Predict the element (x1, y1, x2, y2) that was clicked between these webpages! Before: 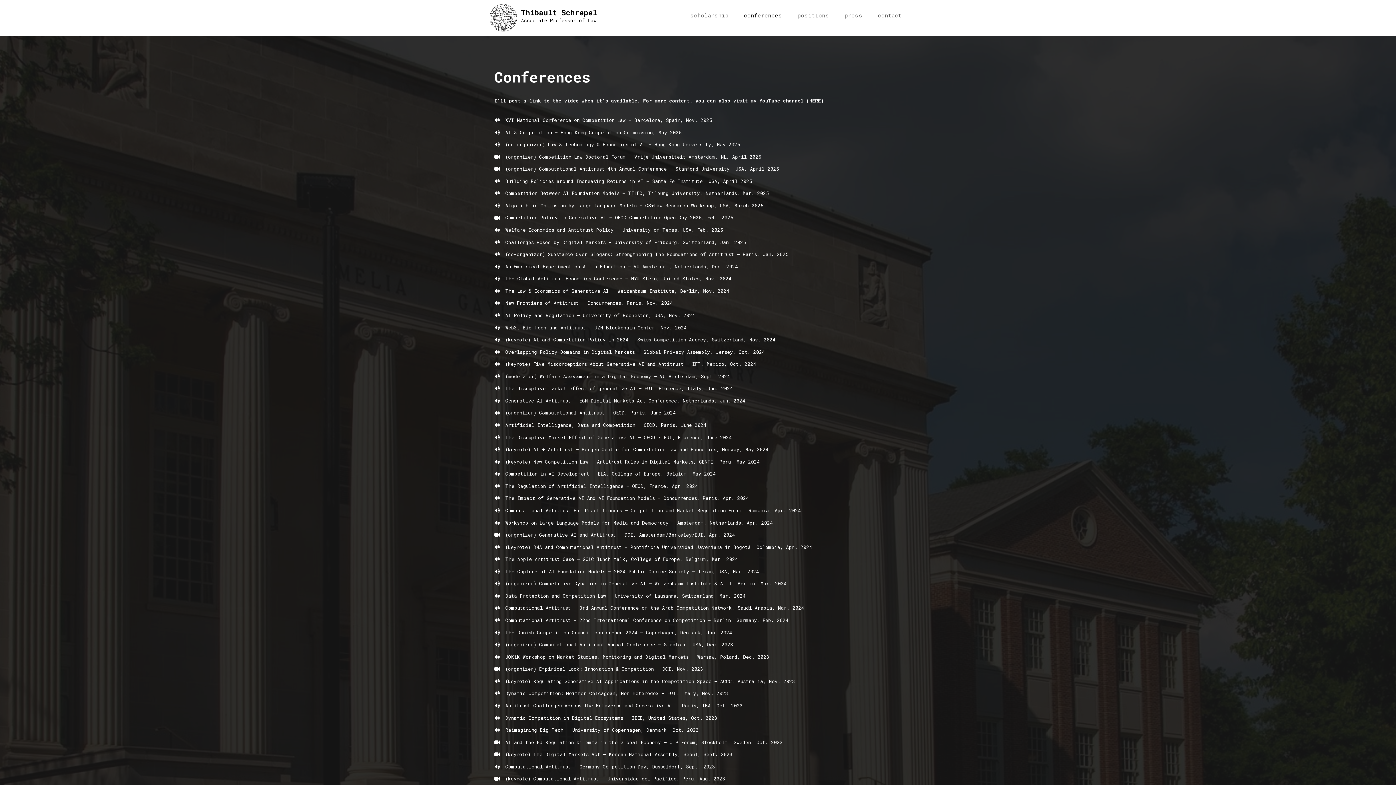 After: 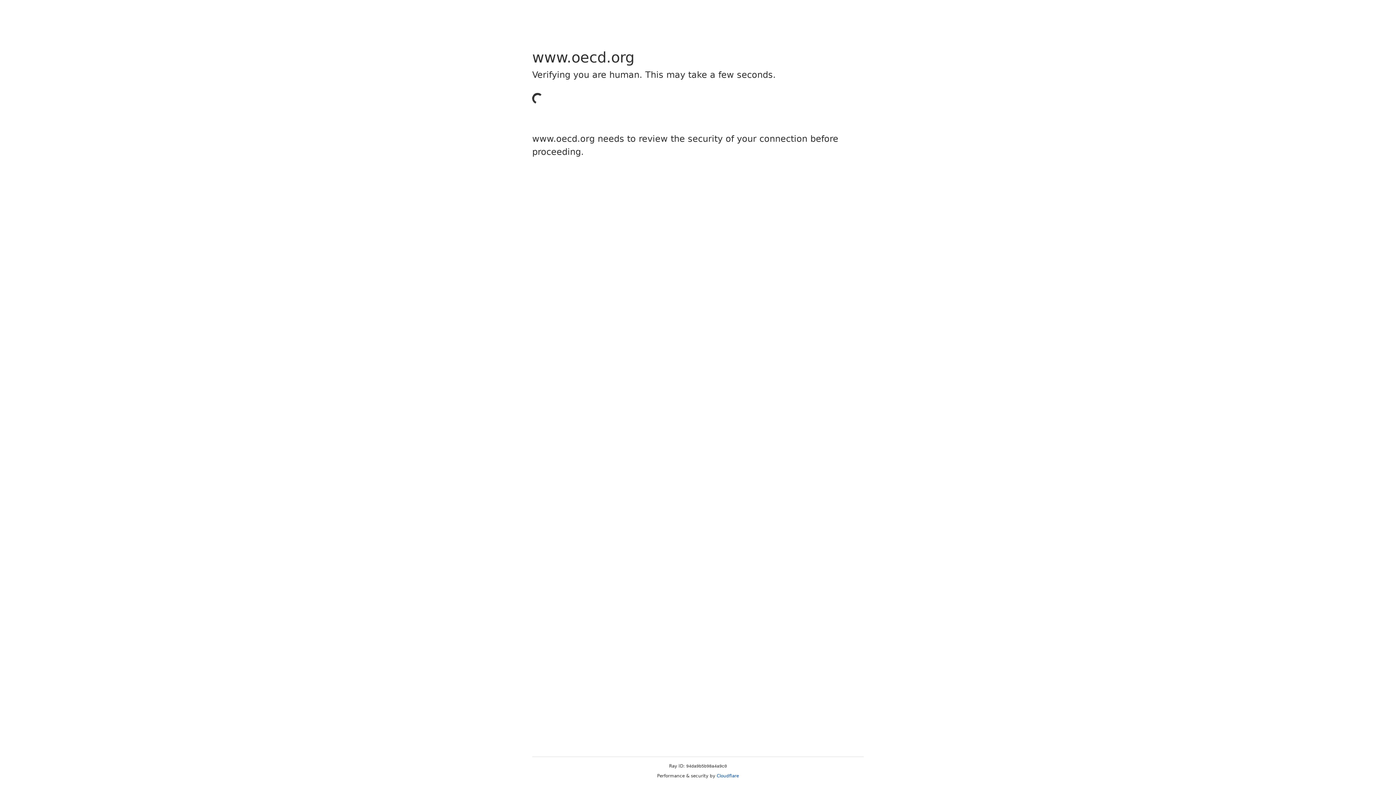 Action: label: The Regulation of Artificial Intelligence – OECD, France, Apr. 2024 bbox: (494, 482, 698, 489)